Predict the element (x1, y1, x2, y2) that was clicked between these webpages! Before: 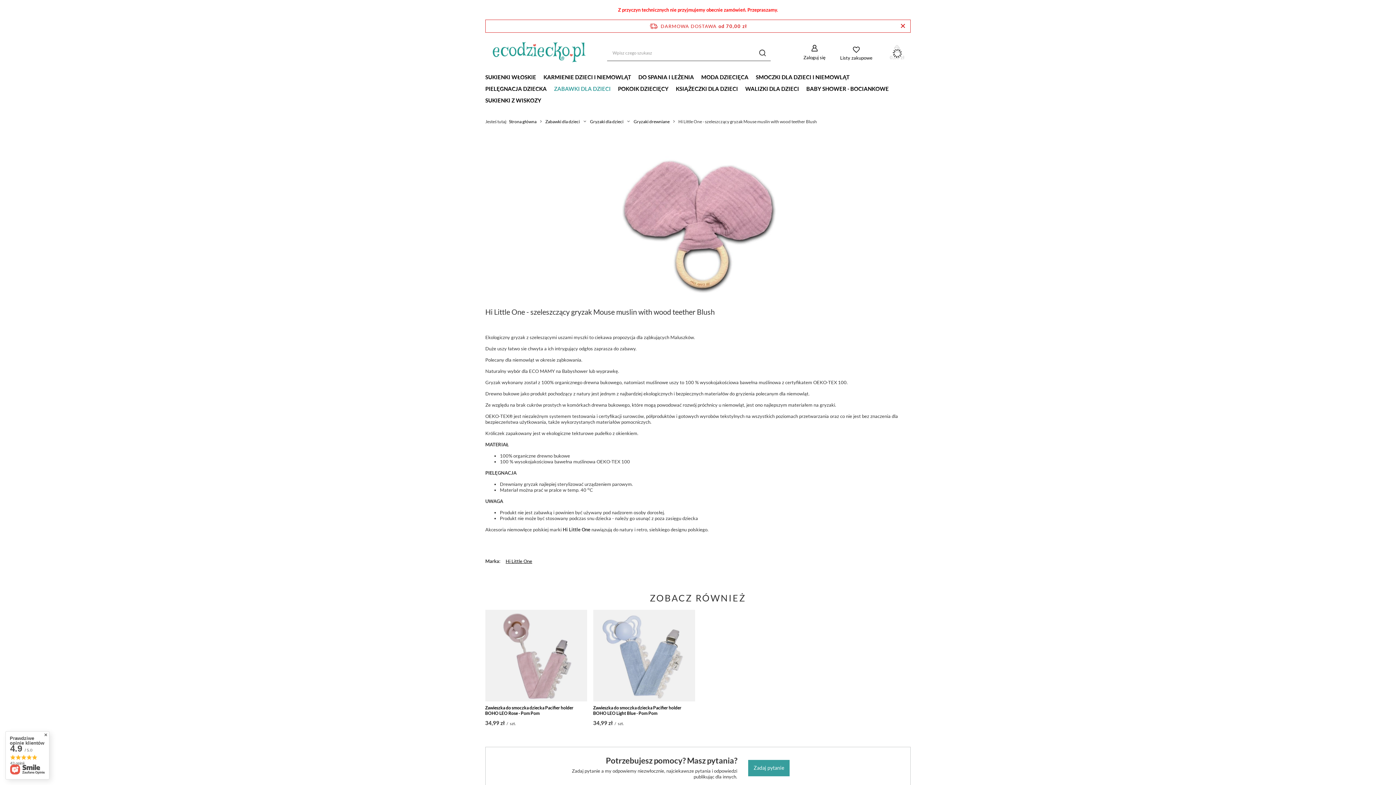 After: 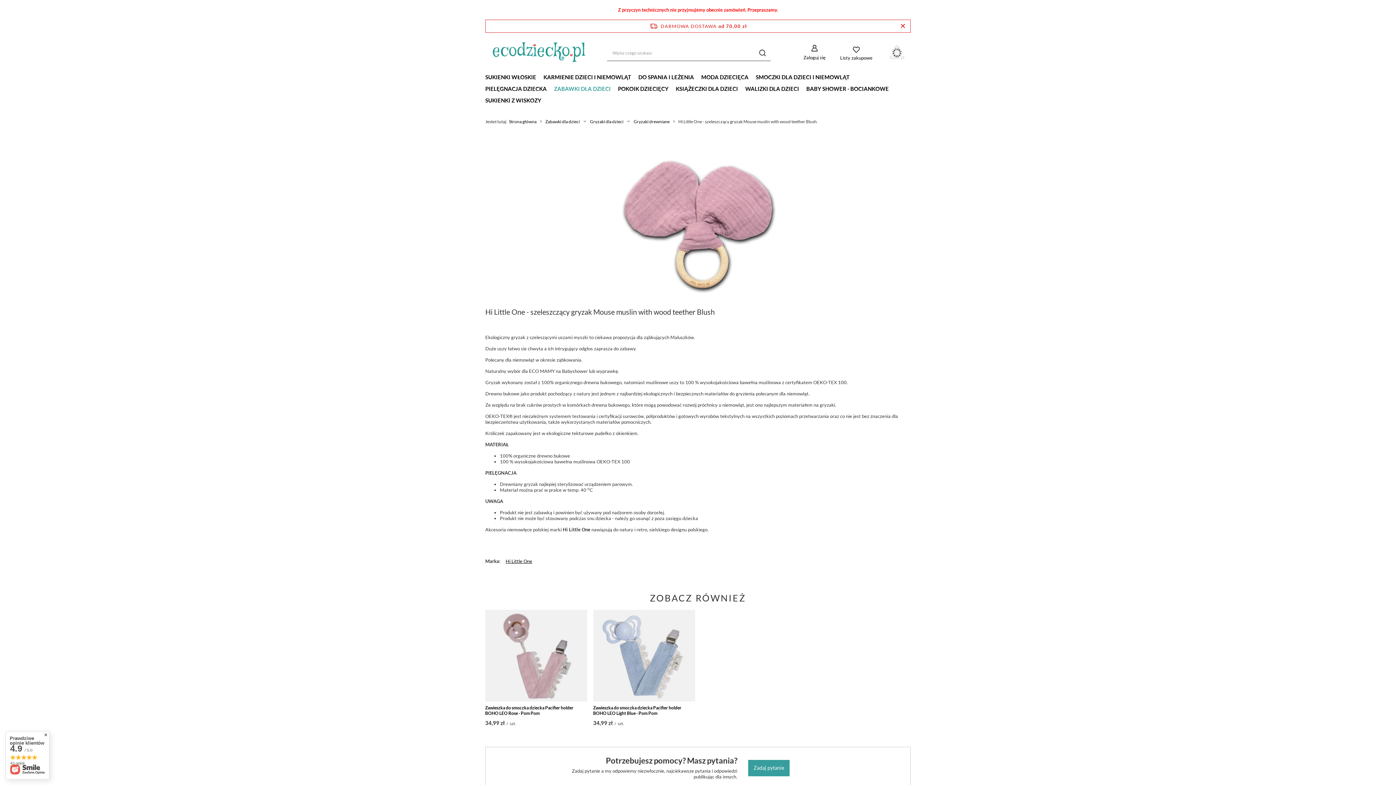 Action: bbox: (5, 731, 49, 780) label: Prawdziwe opinie klientów
4.9 / 5.0
43 opinii